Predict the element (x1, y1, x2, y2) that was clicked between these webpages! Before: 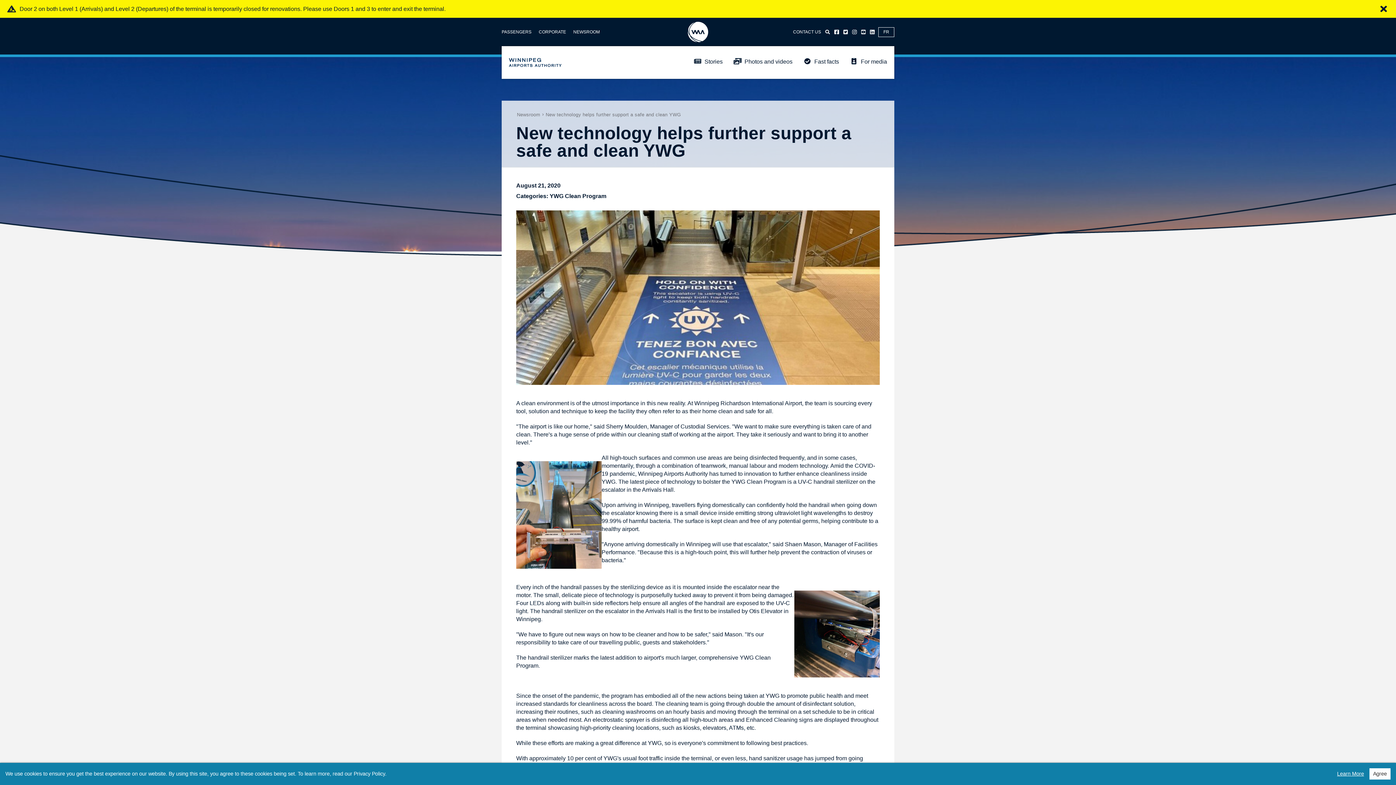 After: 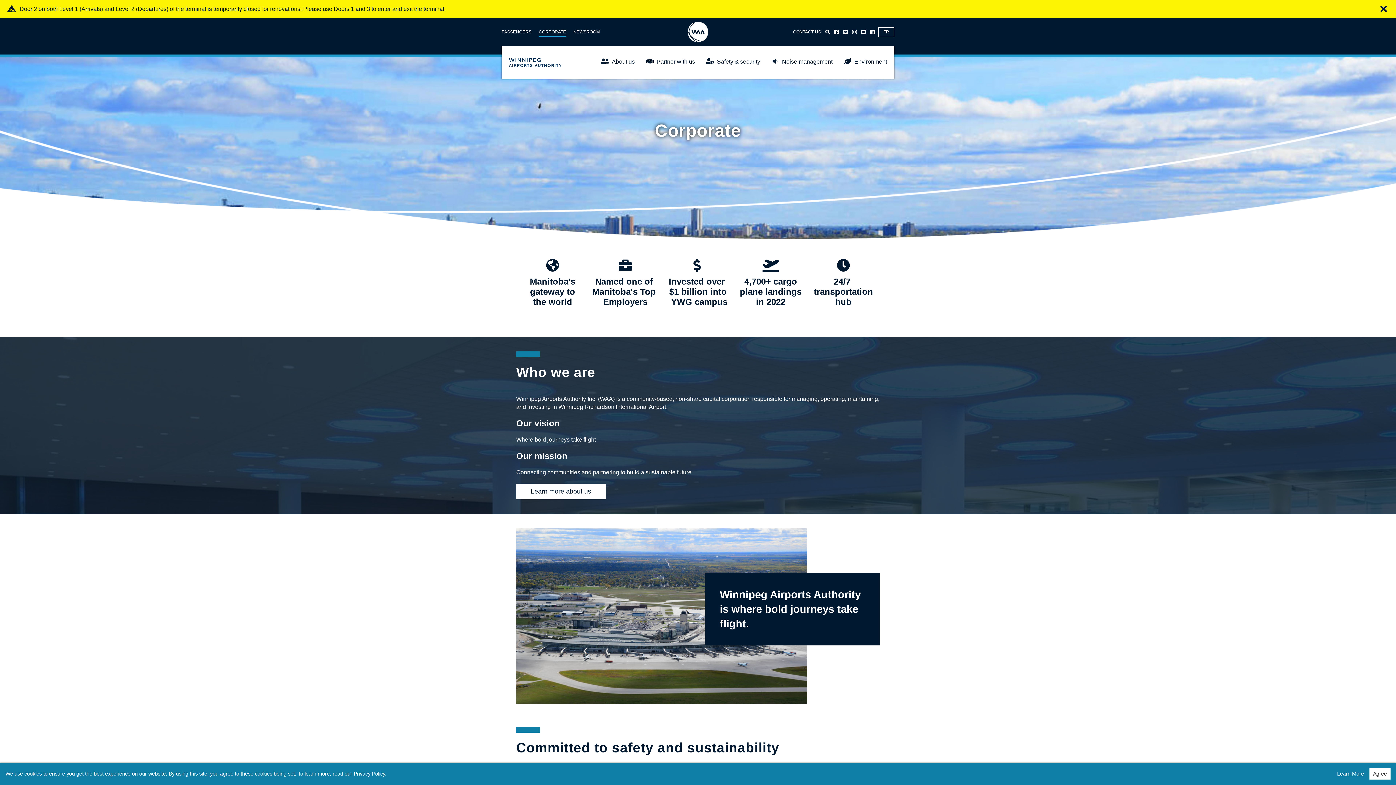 Action: label: CORPORATE bbox: (538, 29, 566, 34)